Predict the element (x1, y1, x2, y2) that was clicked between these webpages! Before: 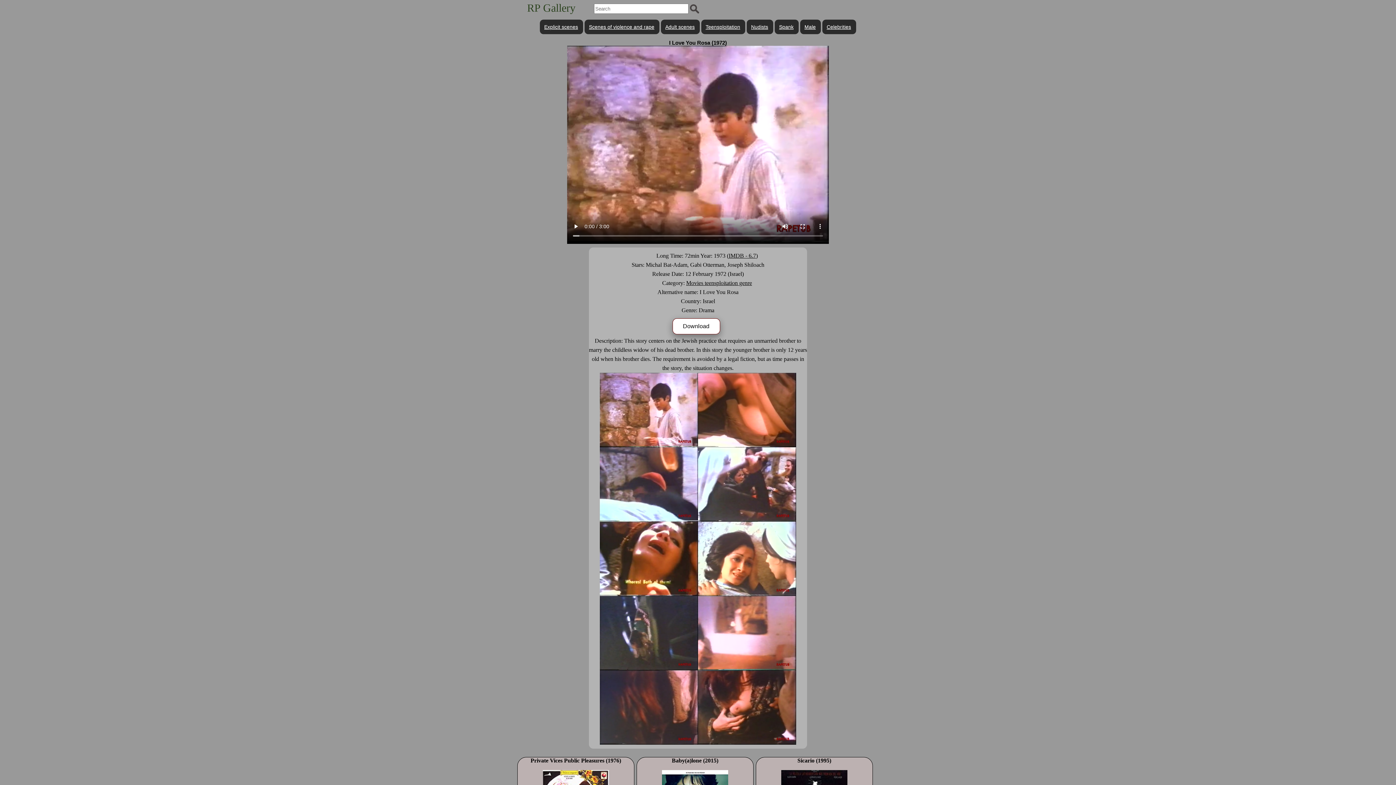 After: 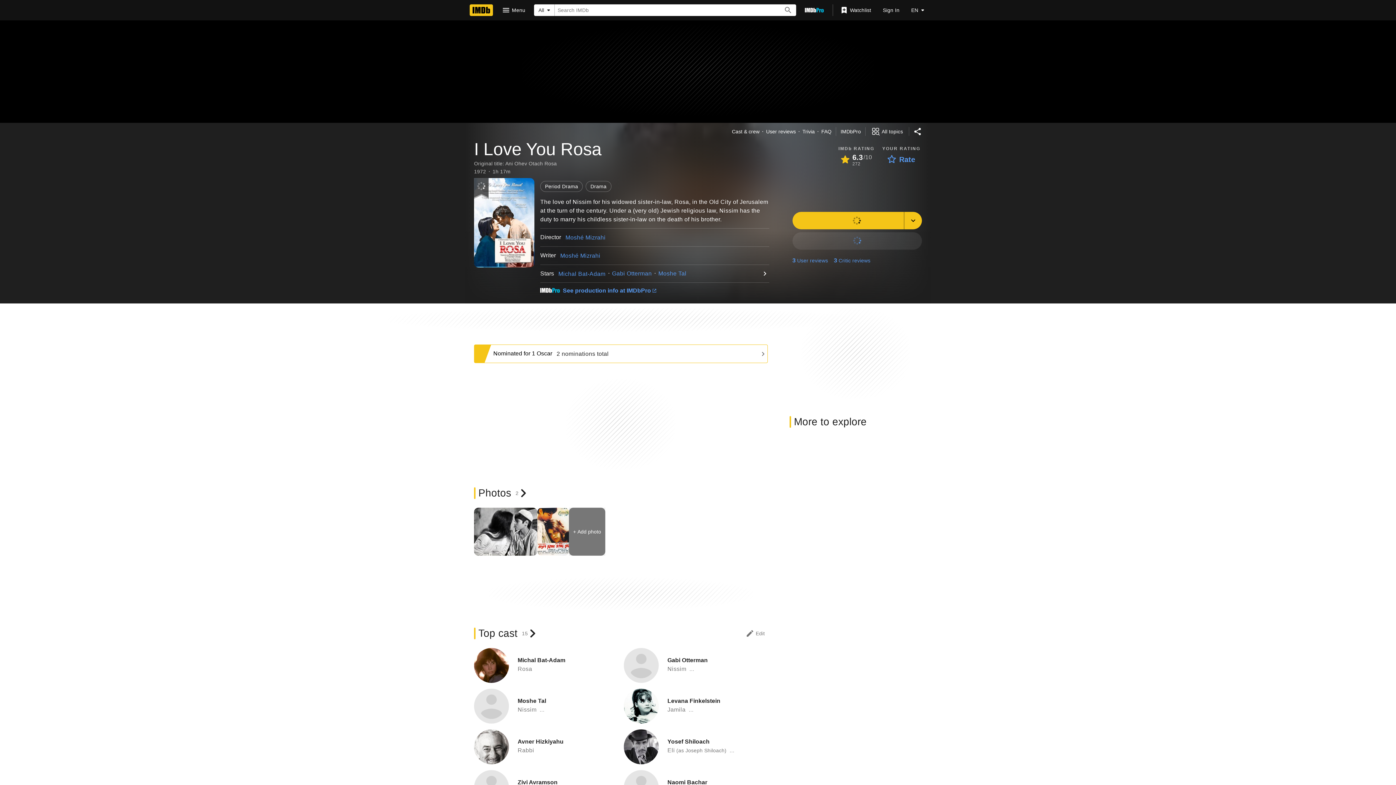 Action: bbox: (728, 252, 756, 259) label: IMDB - 6.7